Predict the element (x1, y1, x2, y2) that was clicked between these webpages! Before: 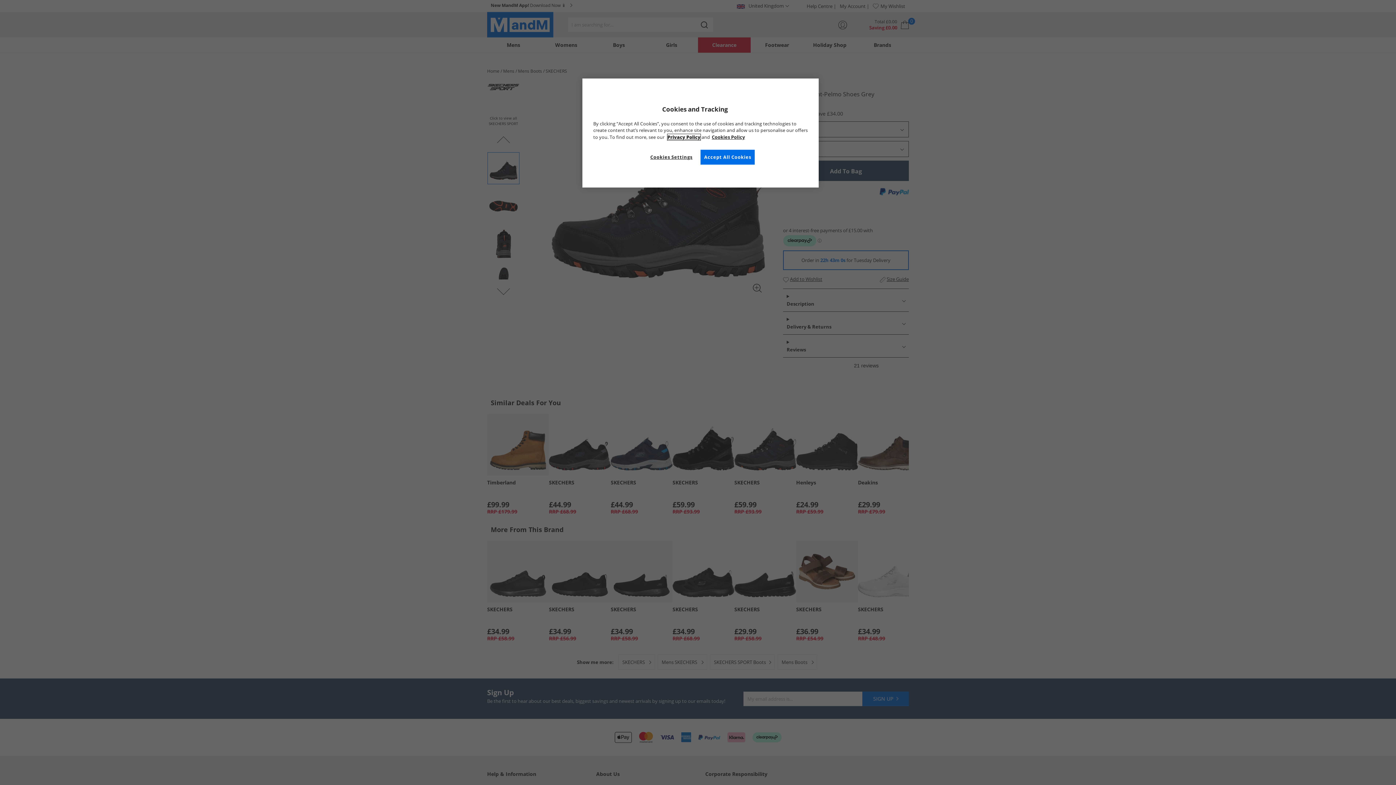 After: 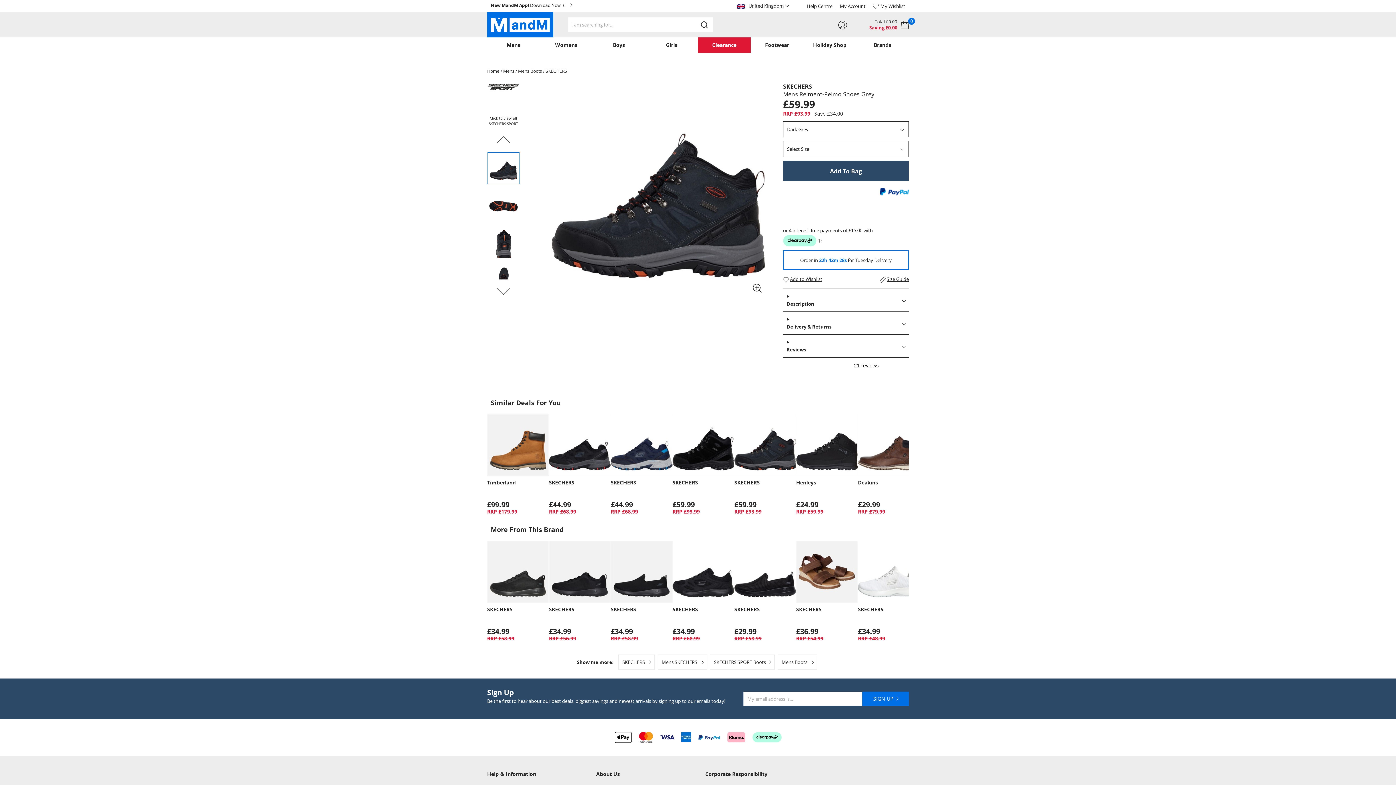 Action: bbox: (700, 149, 755, 164) label: Accept All Cookies